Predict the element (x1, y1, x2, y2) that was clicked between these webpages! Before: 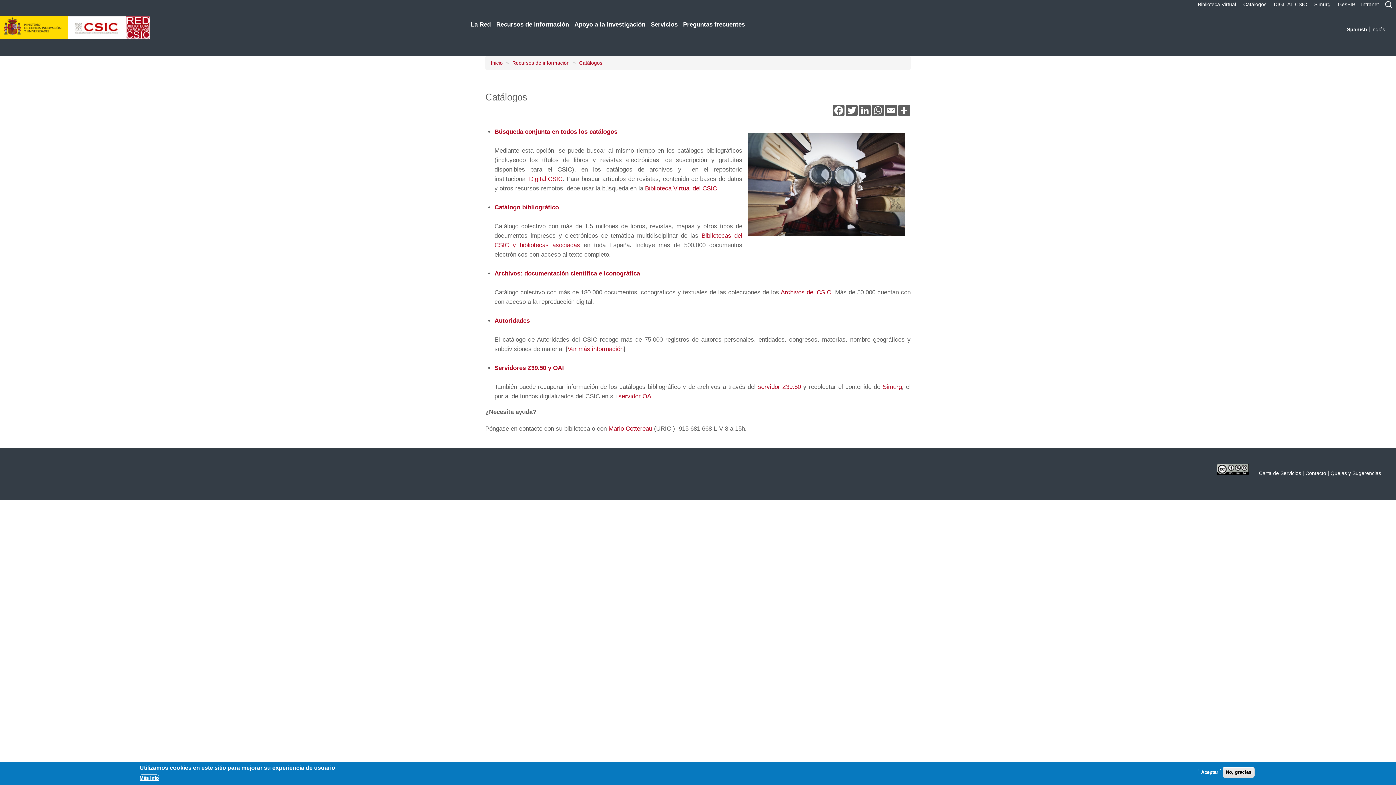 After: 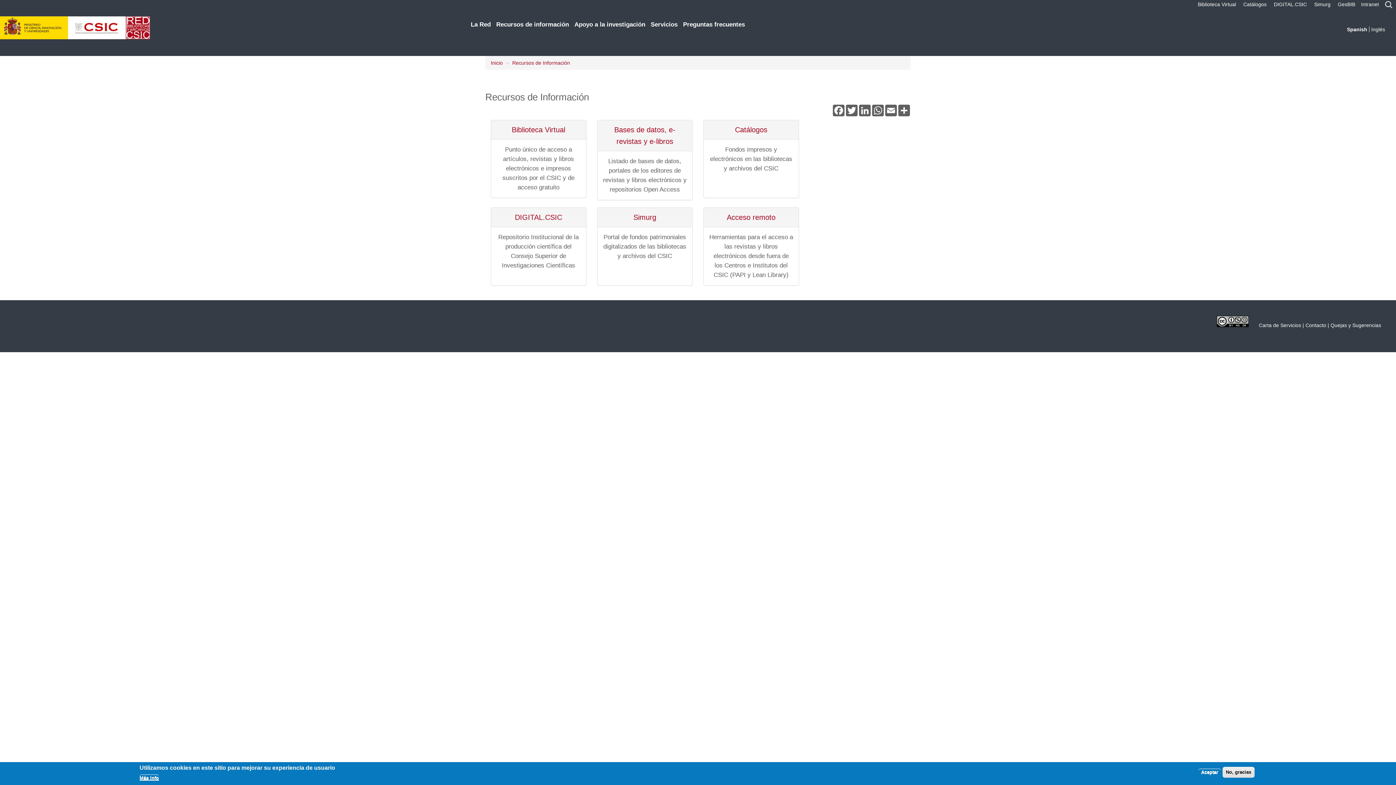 Action: bbox: (494, 16, 572, 33) label: Recursos de información